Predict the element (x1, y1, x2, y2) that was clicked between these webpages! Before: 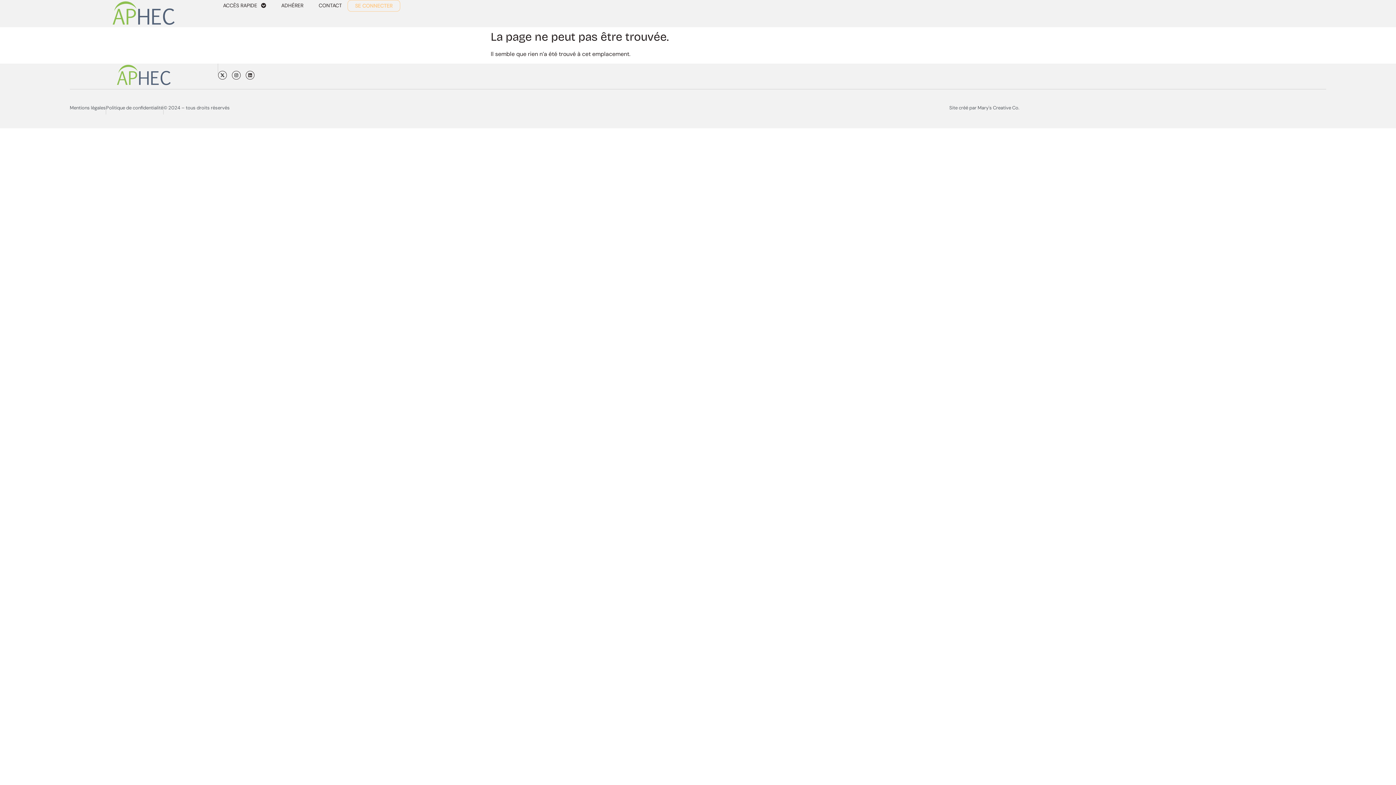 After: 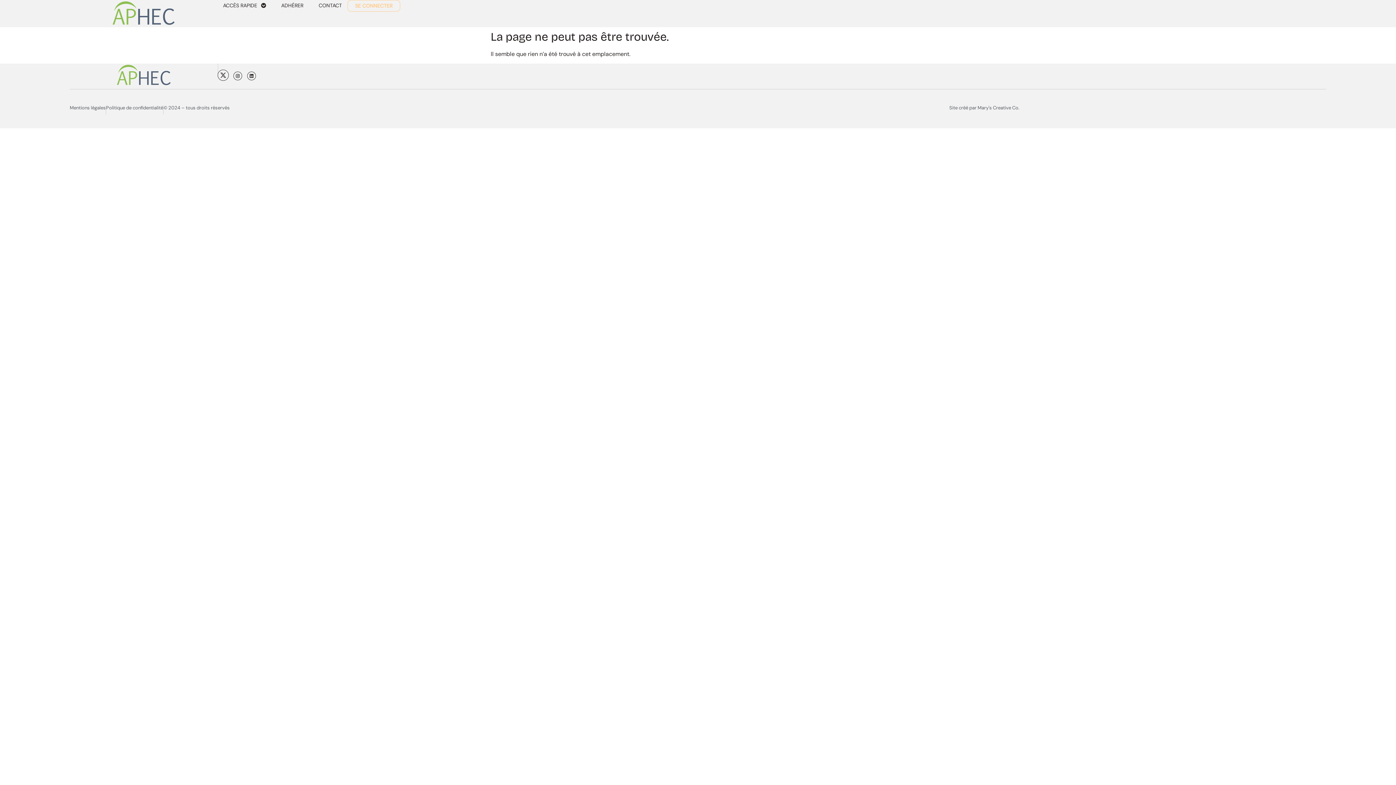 Action: label: X-twitter bbox: (218, 71, 226, 79)